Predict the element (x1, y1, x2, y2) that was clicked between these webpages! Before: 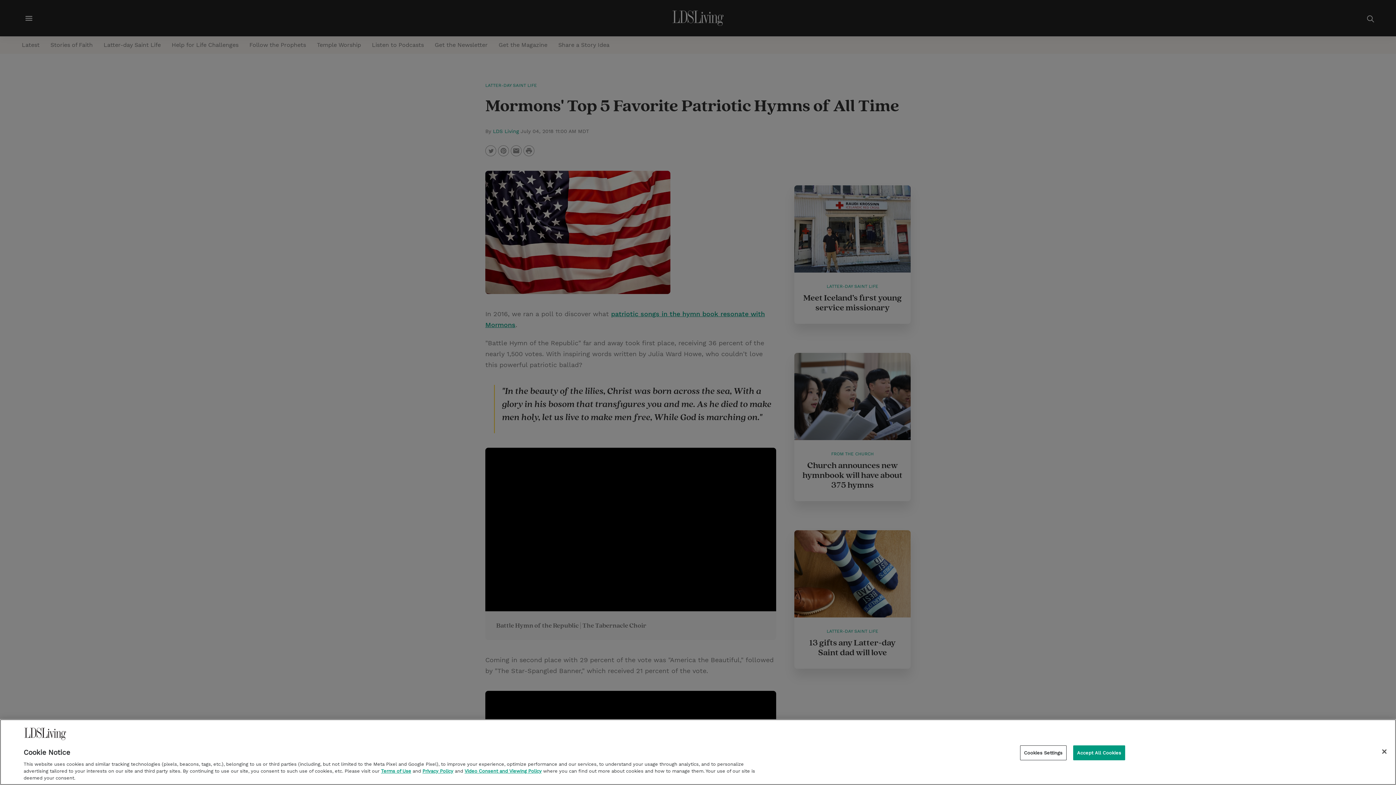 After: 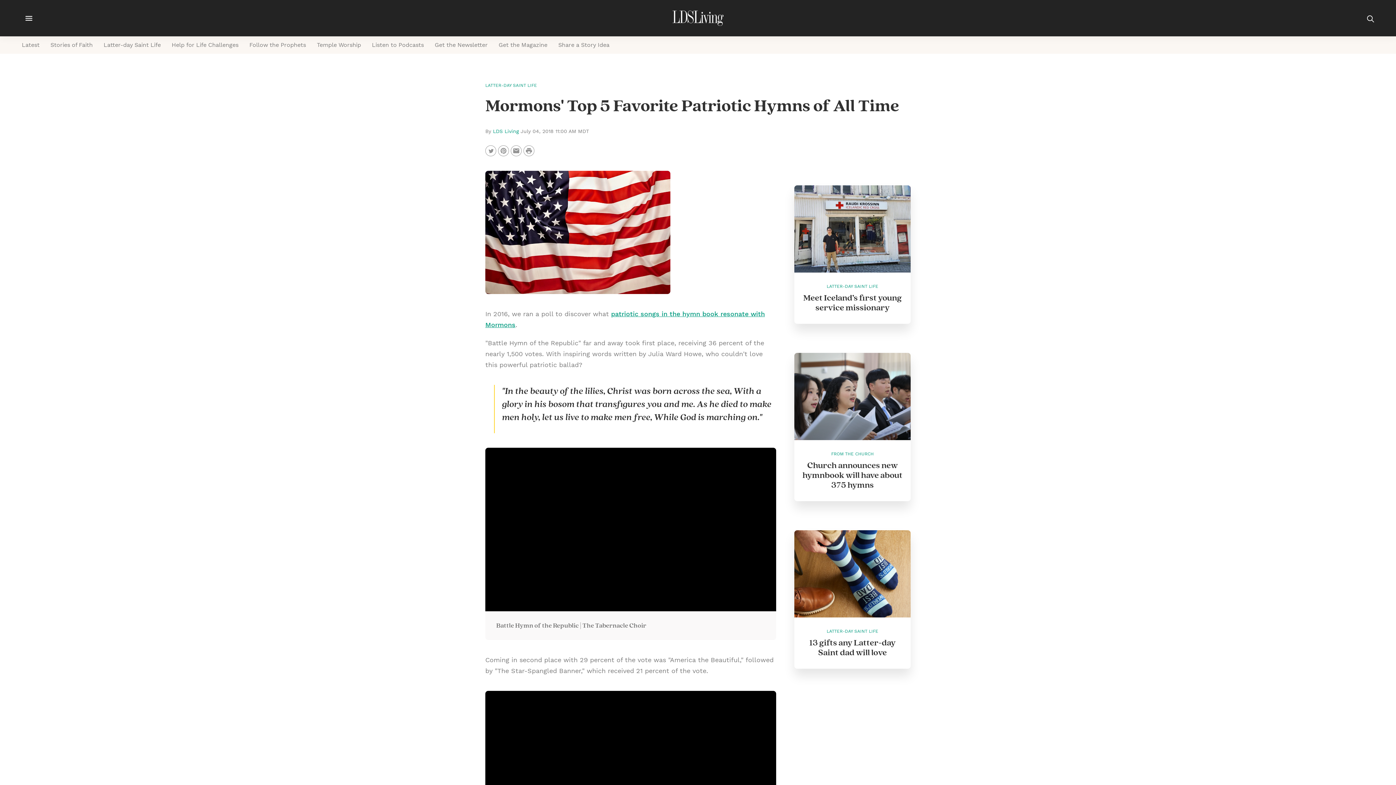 Action: bbox: (1073, 745, 1125, 760) label: Accept All Cookies